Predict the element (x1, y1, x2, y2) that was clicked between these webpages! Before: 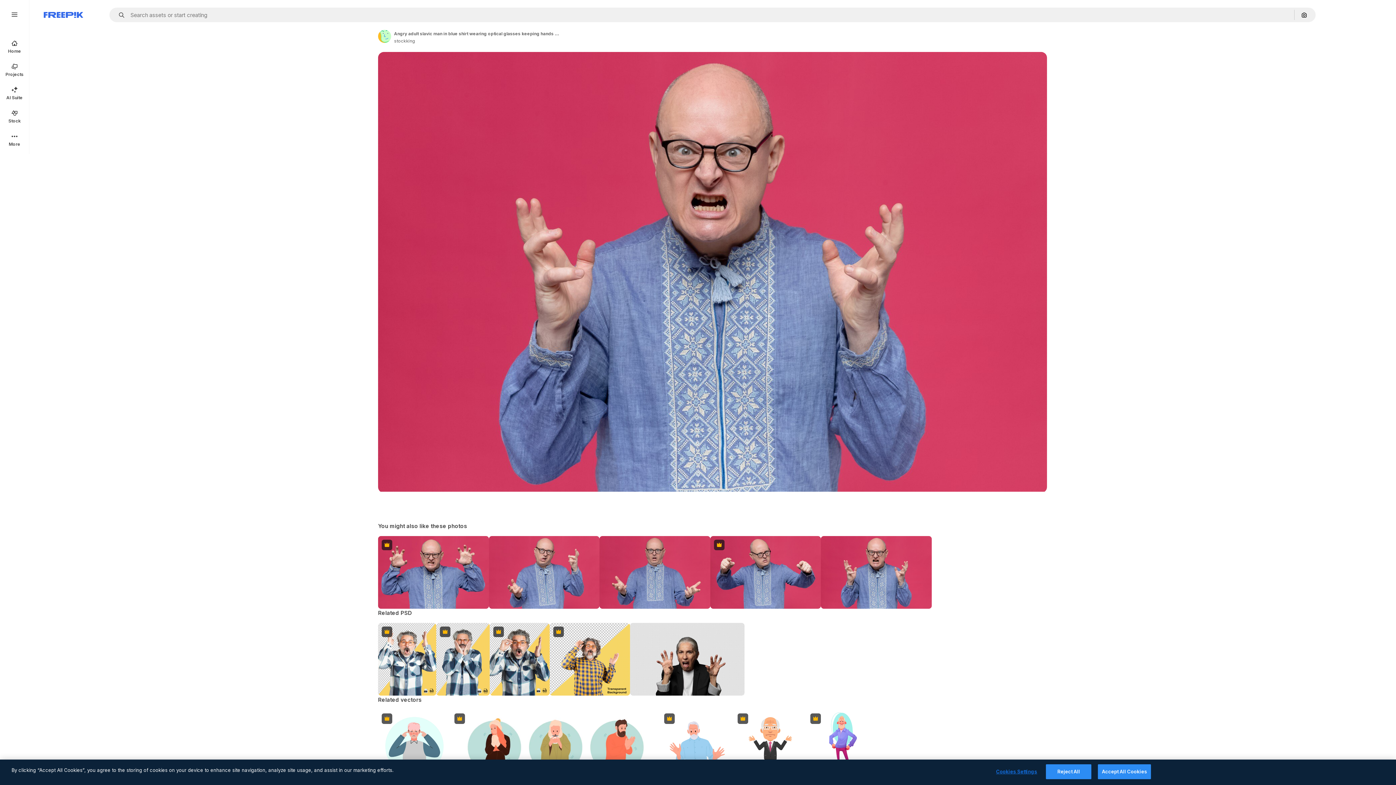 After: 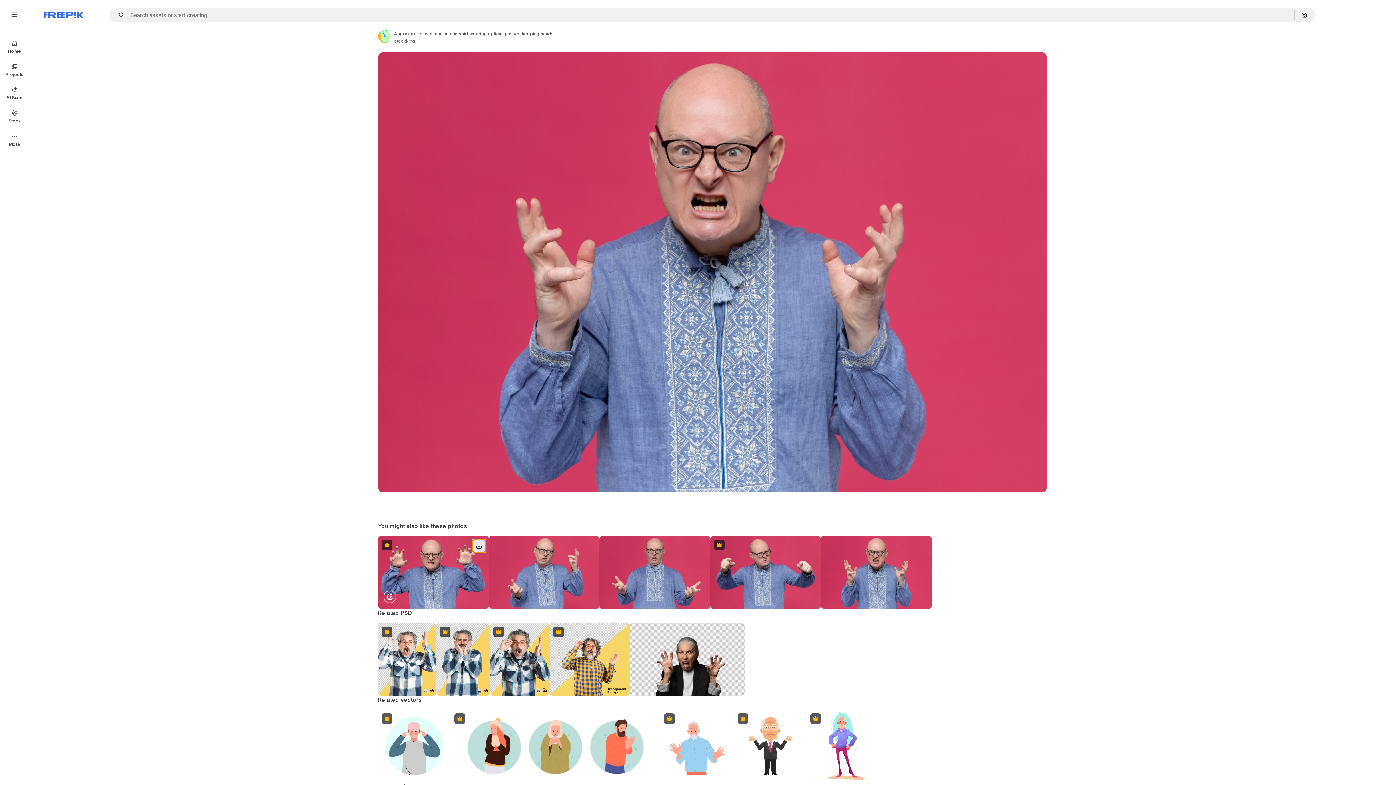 Action: label: Download bbox: (472, 539, 485, 552)